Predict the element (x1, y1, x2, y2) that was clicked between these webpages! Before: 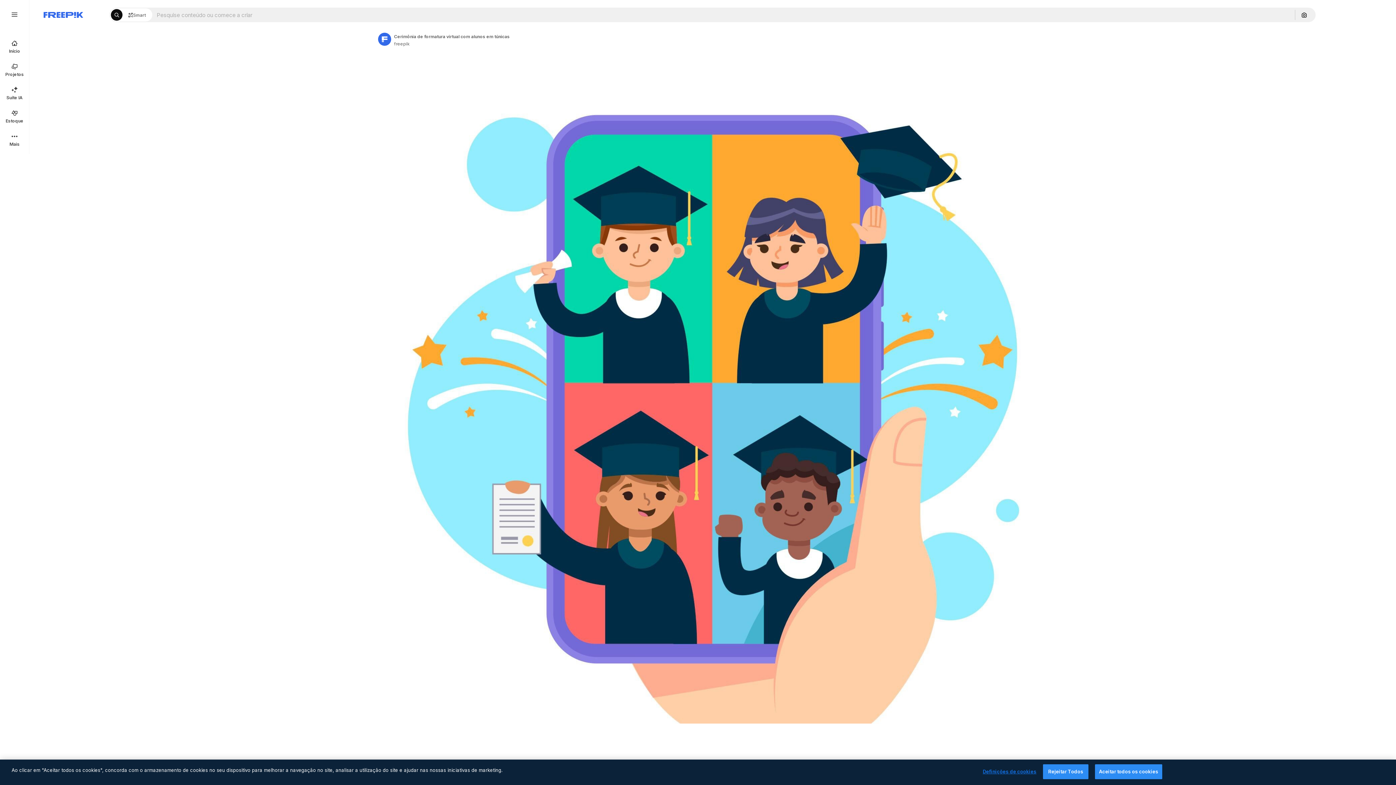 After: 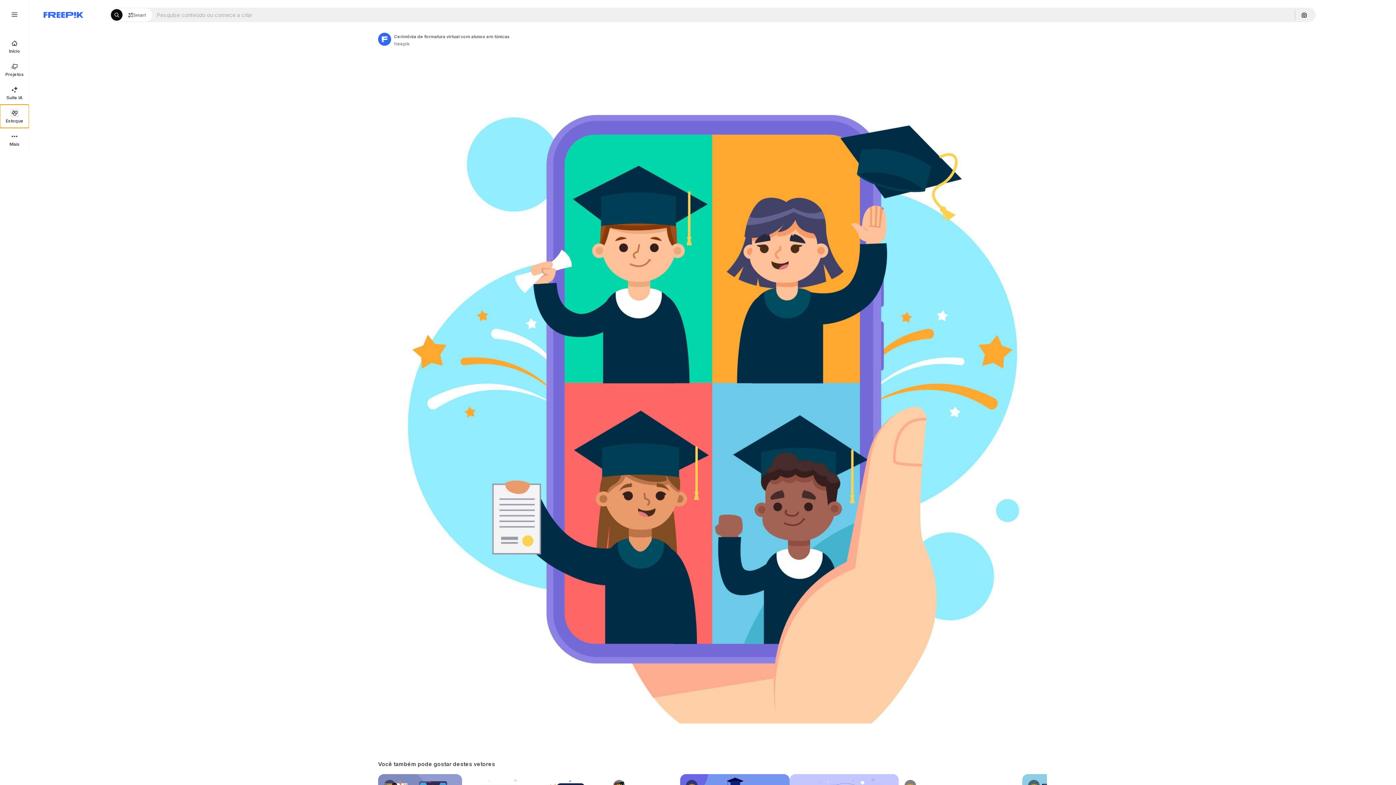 Action: bbox: (0, 104, 29, 128) label: Estoque